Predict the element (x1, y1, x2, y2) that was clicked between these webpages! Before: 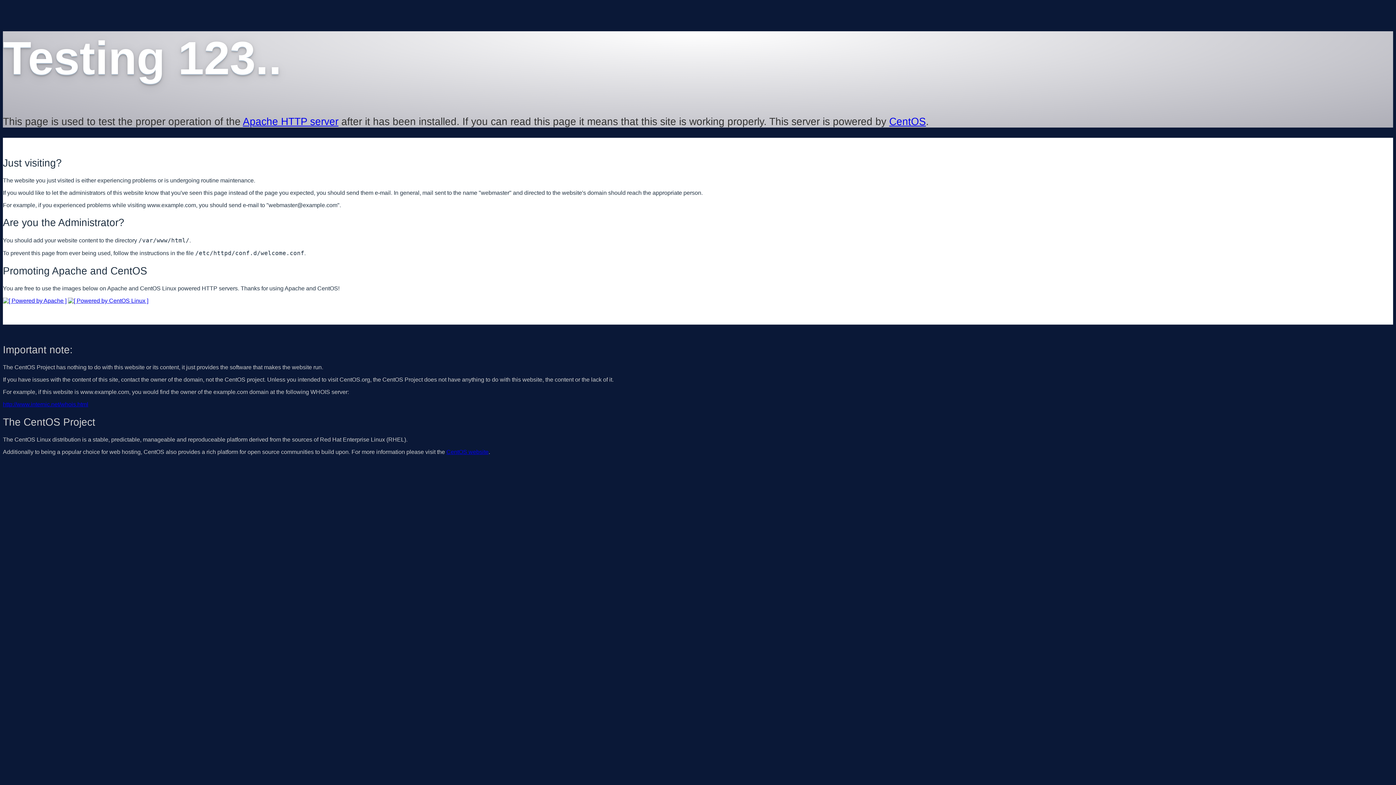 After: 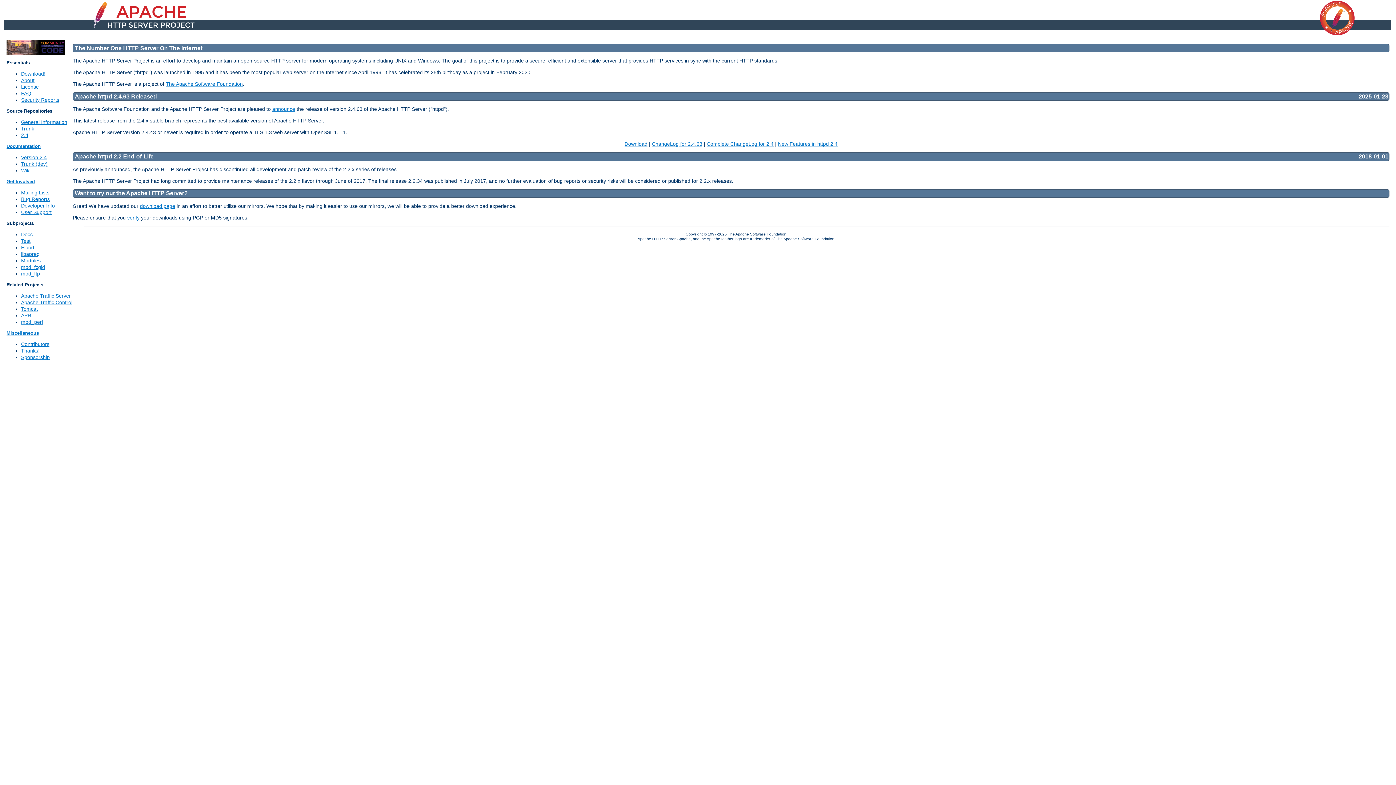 Action: bbox: (2, 297, 66, 303)